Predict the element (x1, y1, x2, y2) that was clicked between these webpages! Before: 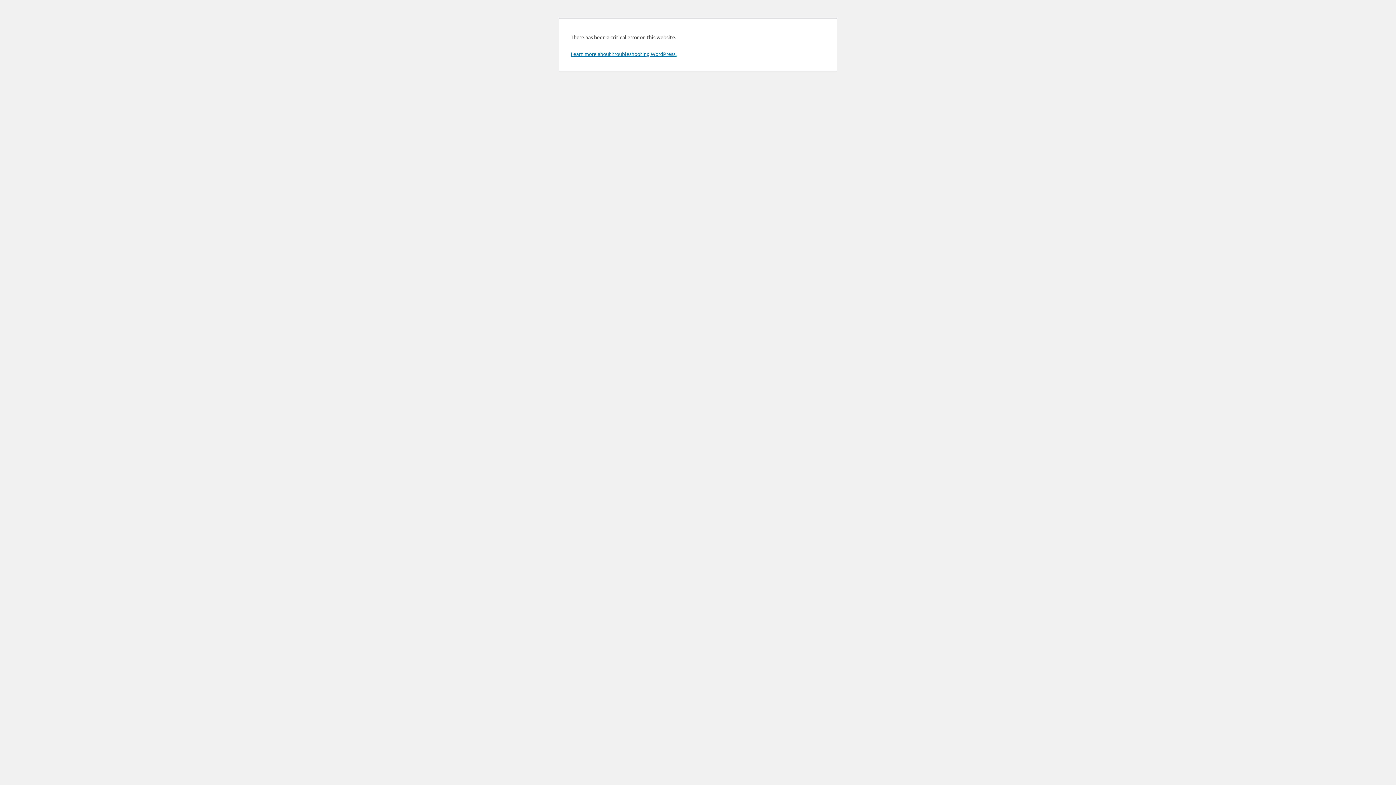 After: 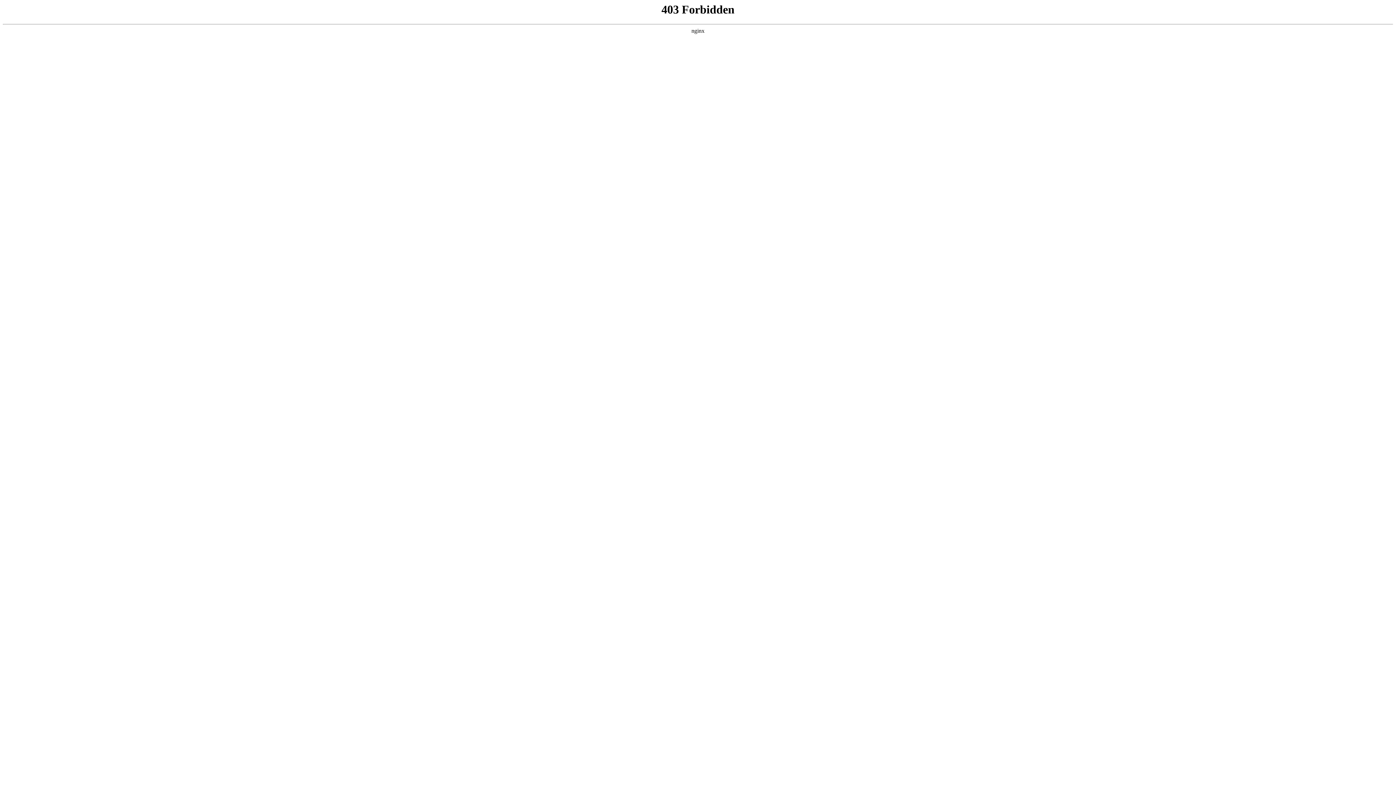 Action: bbox: (570, 50, 676, 57) label: Learn more about troubleshooting WordPress.